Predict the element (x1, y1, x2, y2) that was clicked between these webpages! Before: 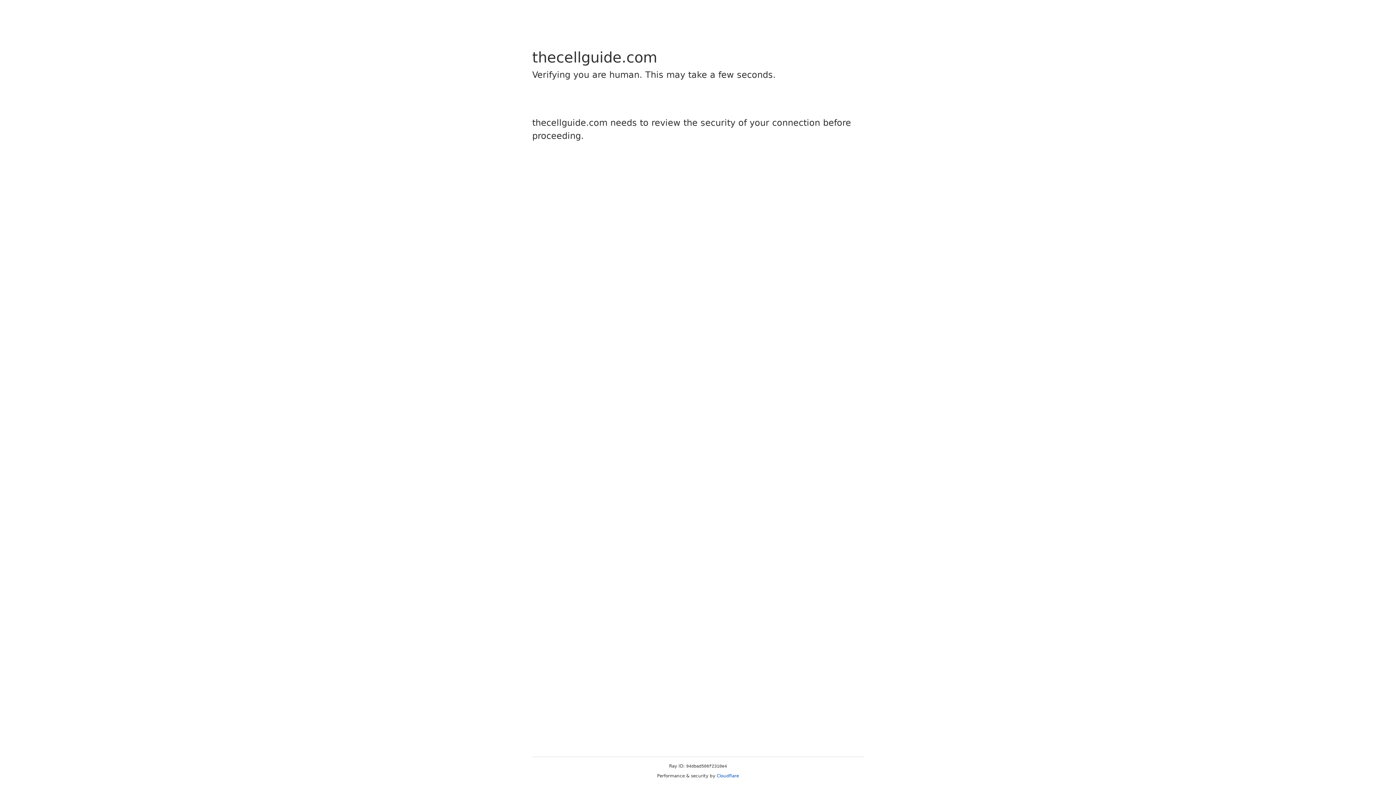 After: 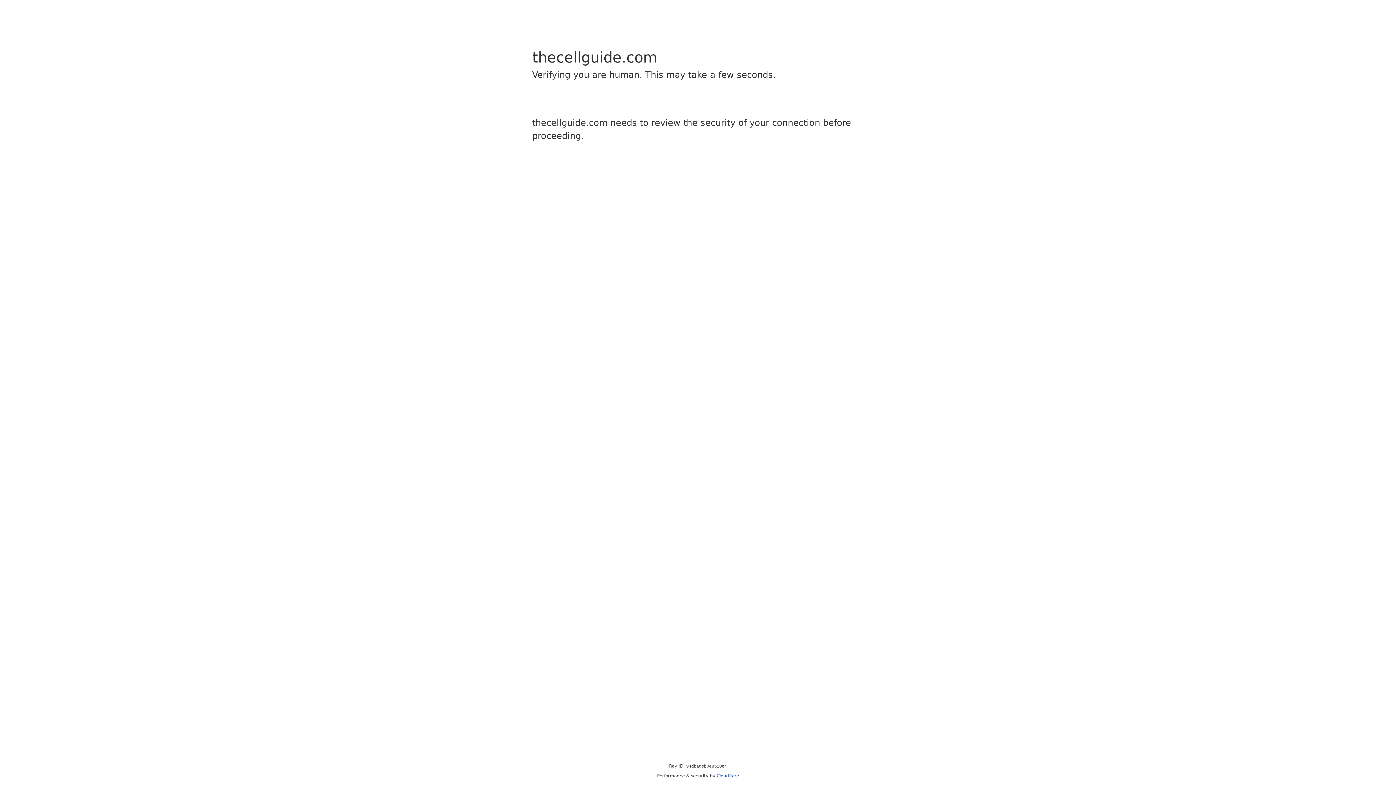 Action: label: Cloudflare bbox: (716, 773, 739, 778)